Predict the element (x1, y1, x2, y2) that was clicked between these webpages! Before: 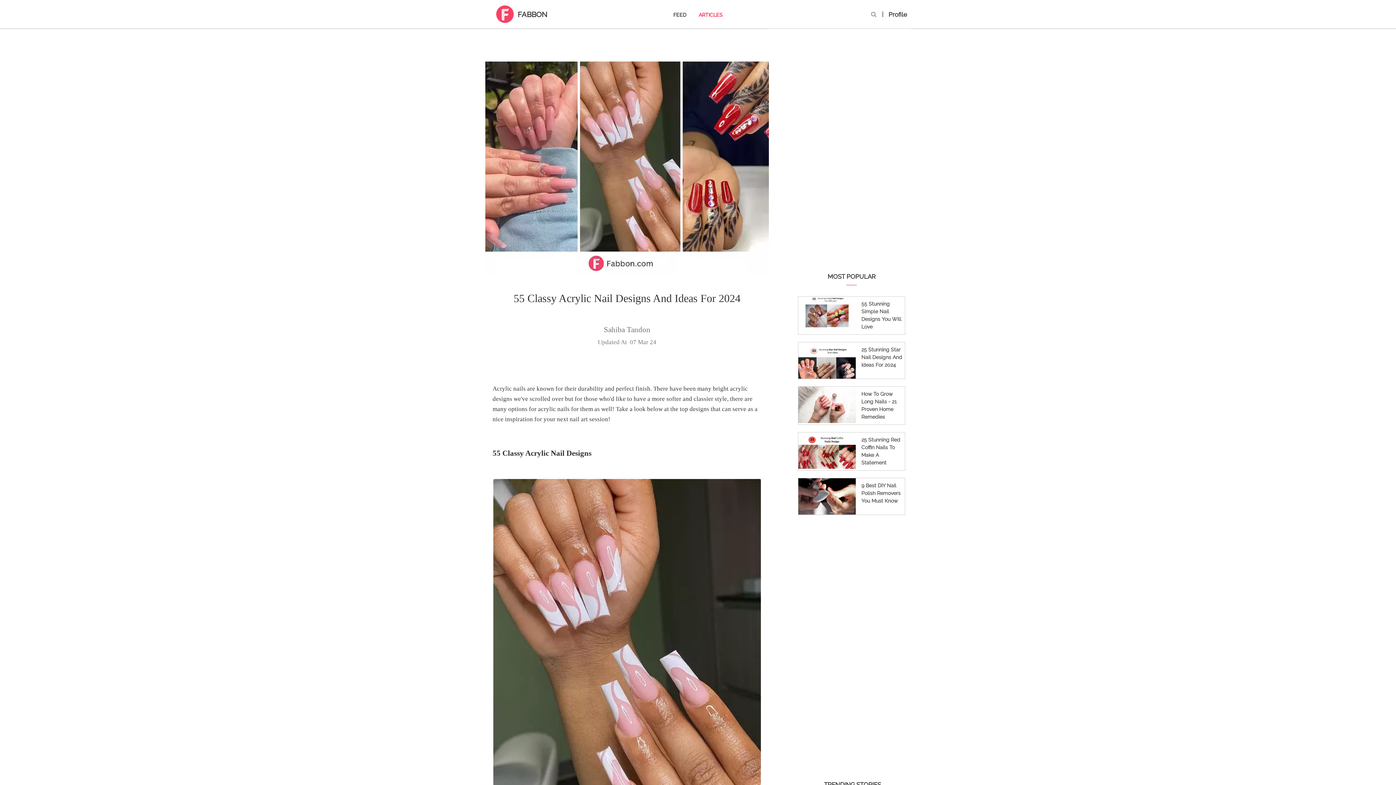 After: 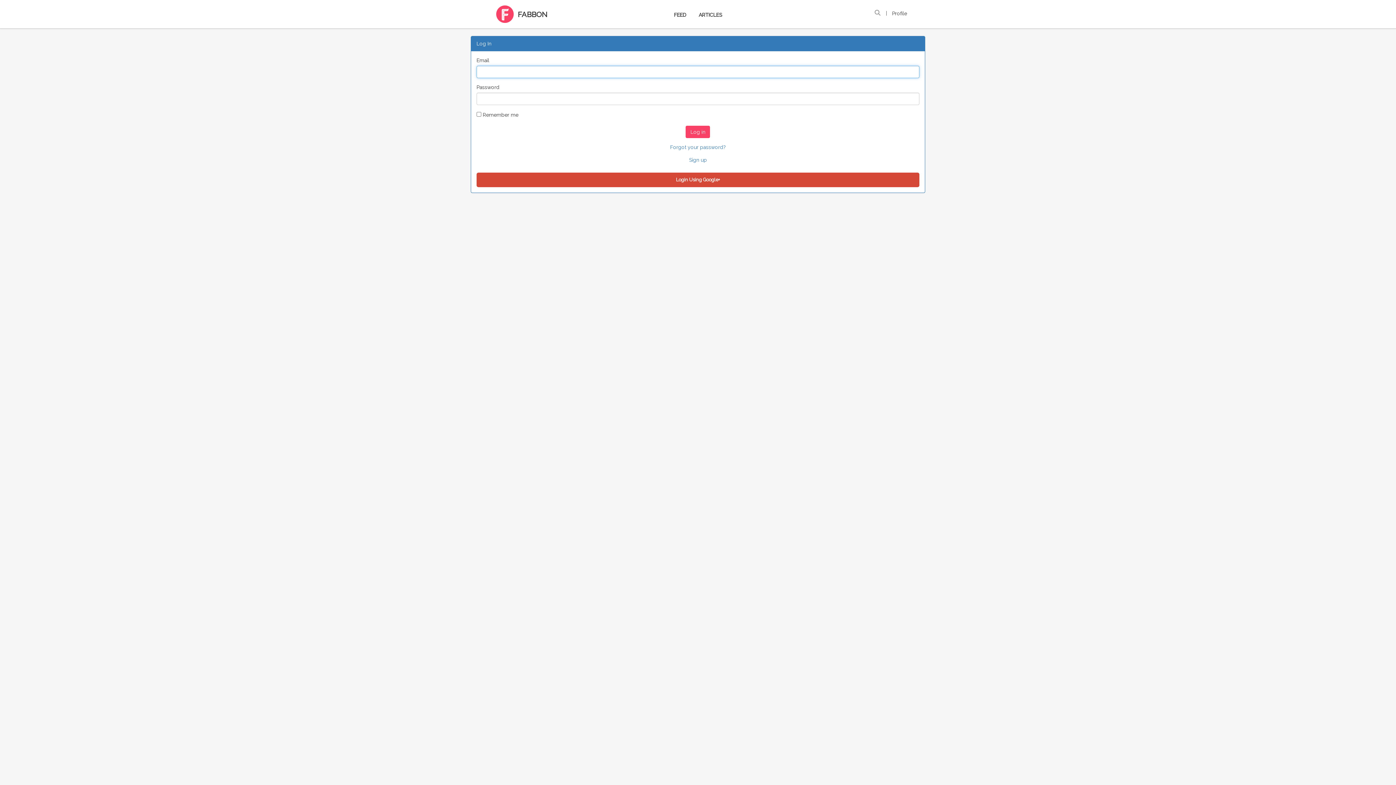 Action: bbox: (886, 10, 909, 18) label: Profile